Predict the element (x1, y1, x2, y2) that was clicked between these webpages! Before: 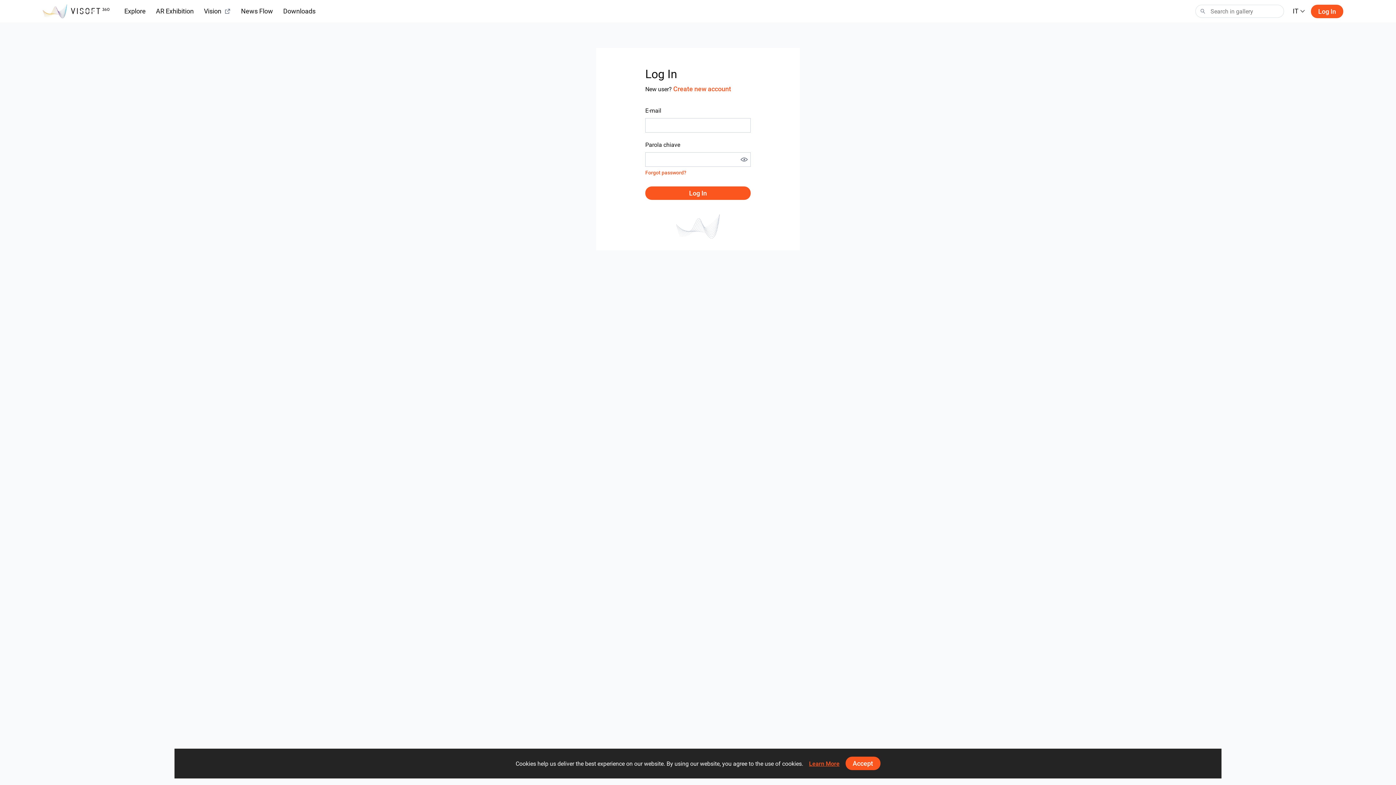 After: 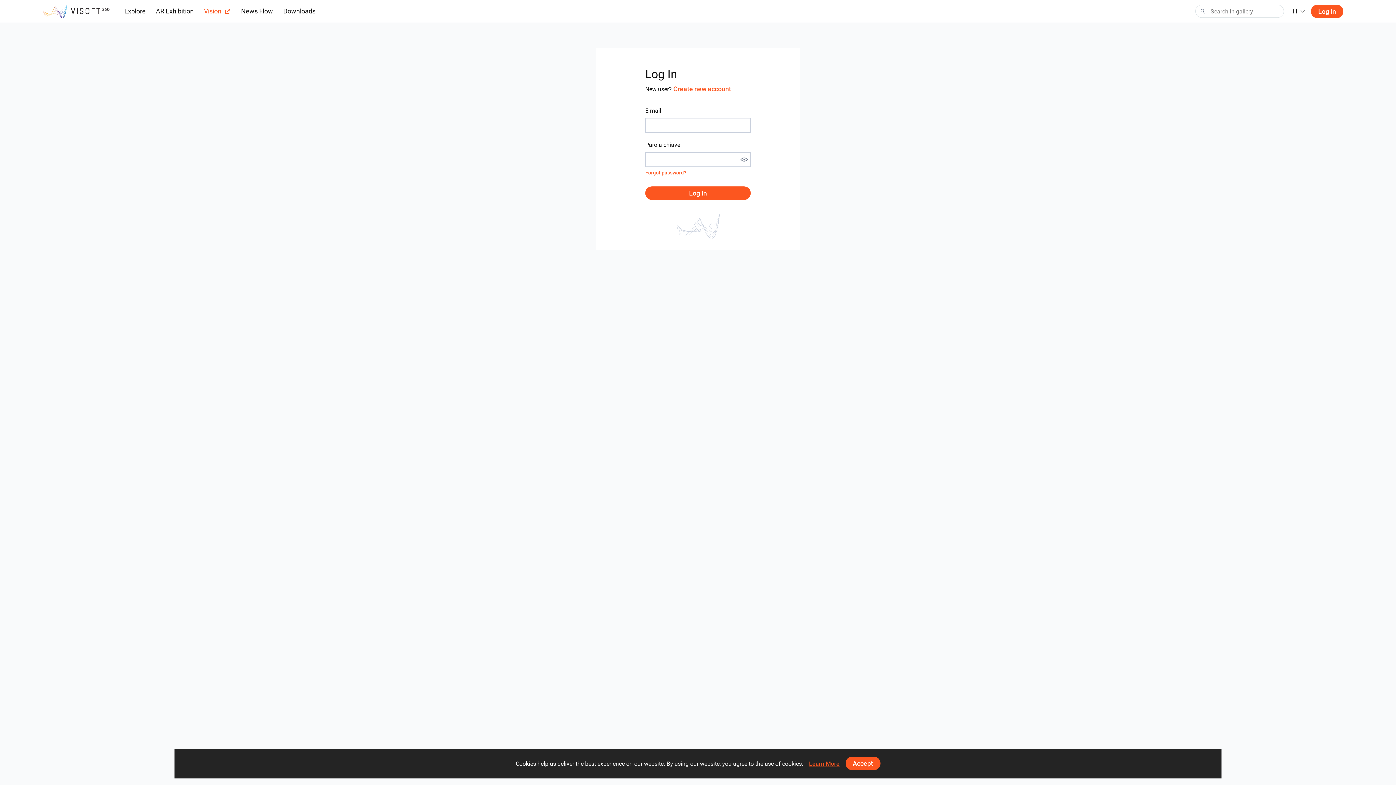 Action: bbox: (204, 6, 230, 16) label: Vision